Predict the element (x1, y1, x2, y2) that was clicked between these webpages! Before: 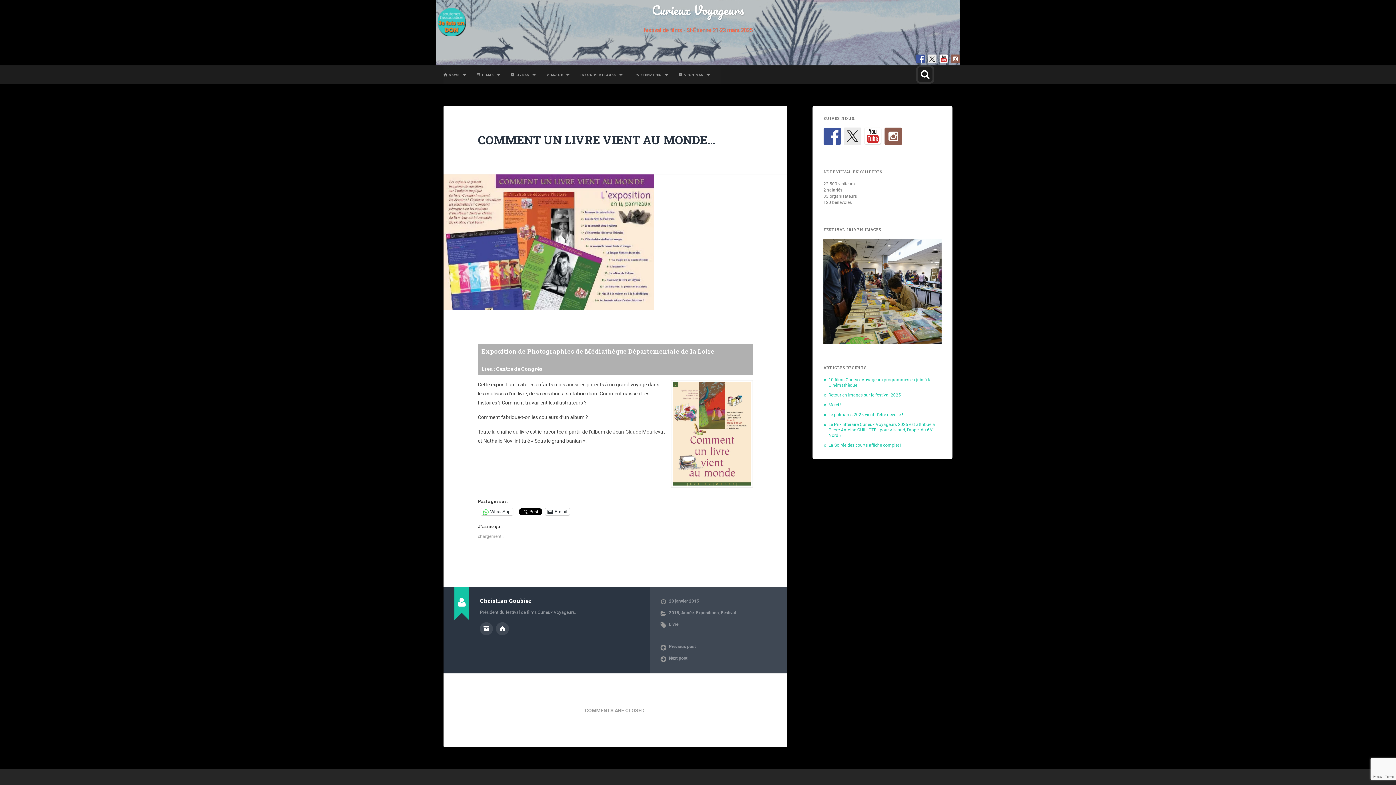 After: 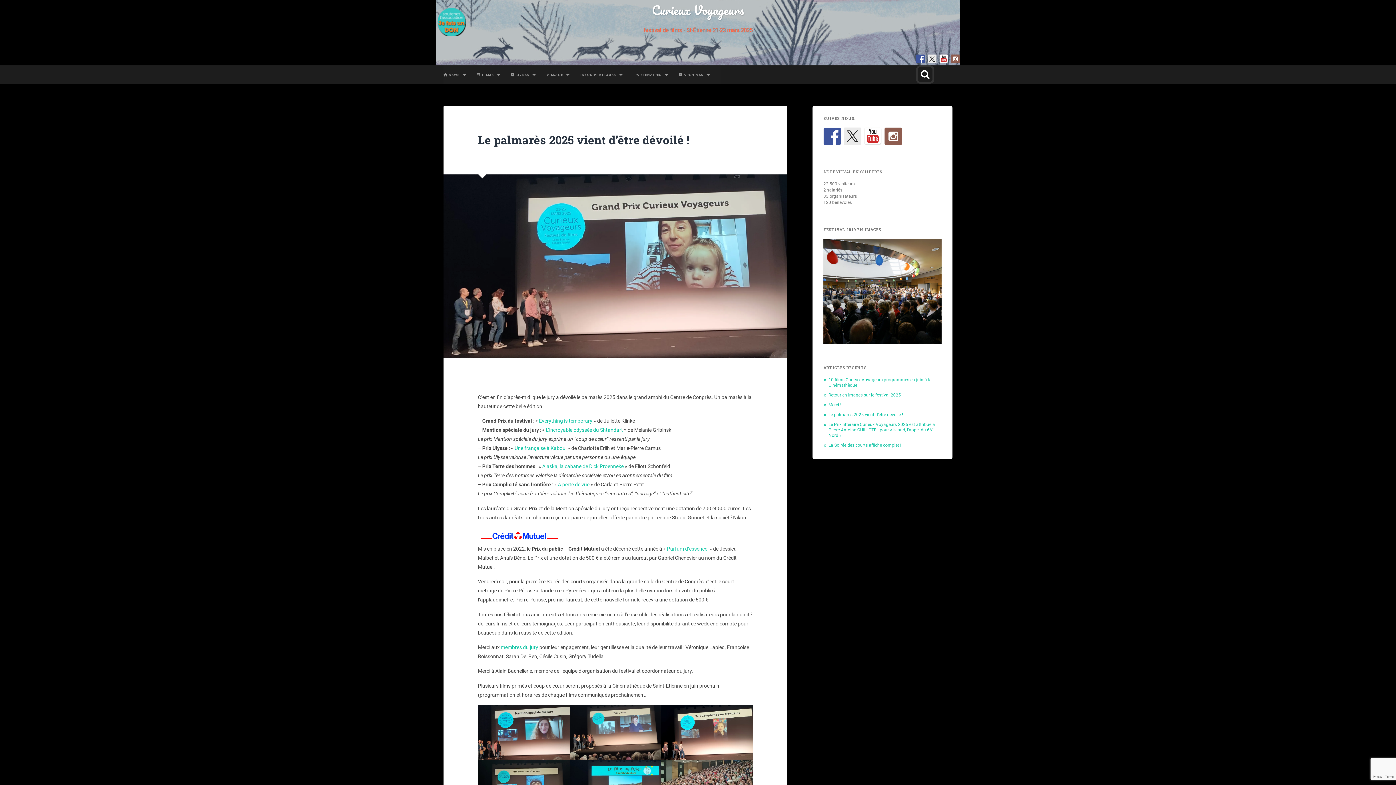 Action: bbox: (828, 412, 903, 417) label: Le palmarès 2025 vient d’être dévoilé !